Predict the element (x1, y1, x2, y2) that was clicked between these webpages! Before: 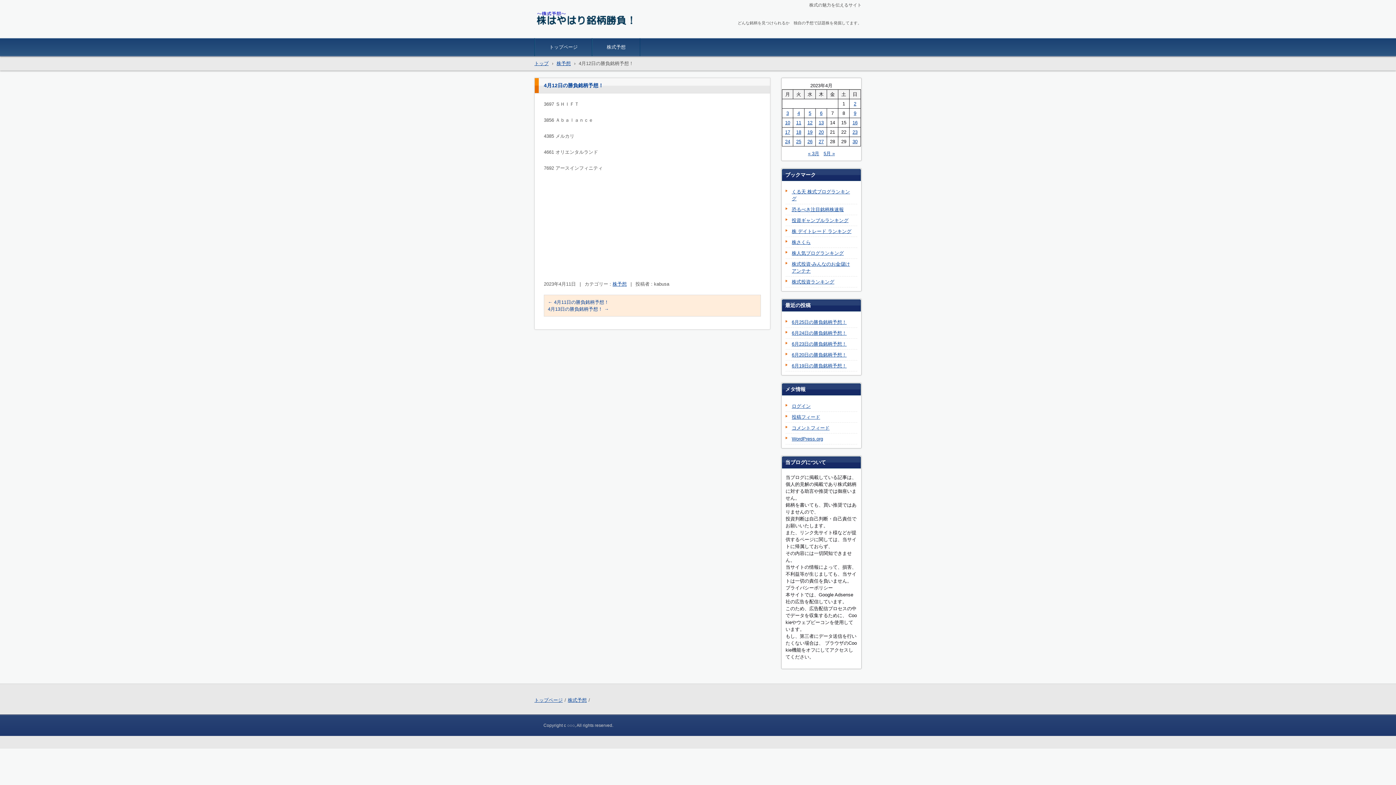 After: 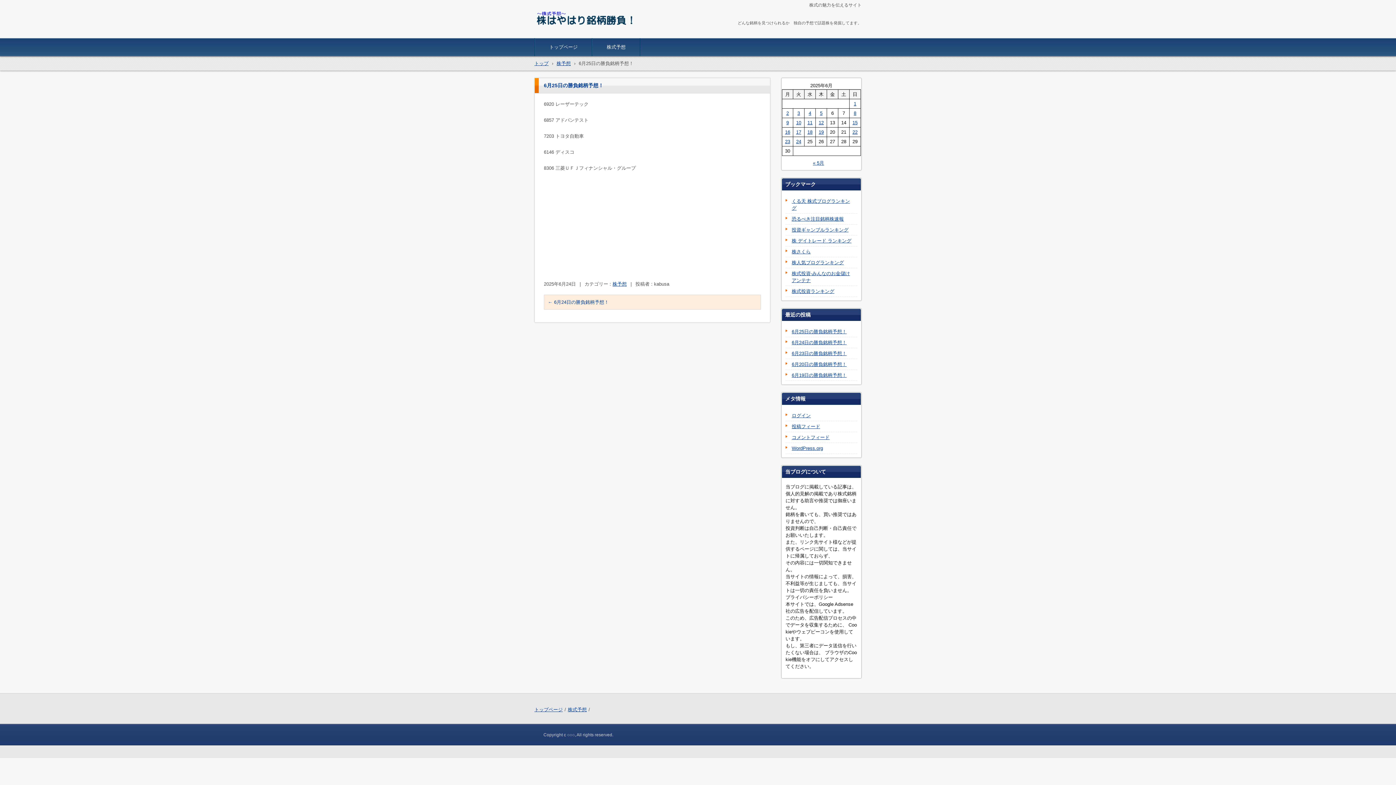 Action: bbox: (785, 318, 850, 325) label: 6月25日の勝負銘柄予想！